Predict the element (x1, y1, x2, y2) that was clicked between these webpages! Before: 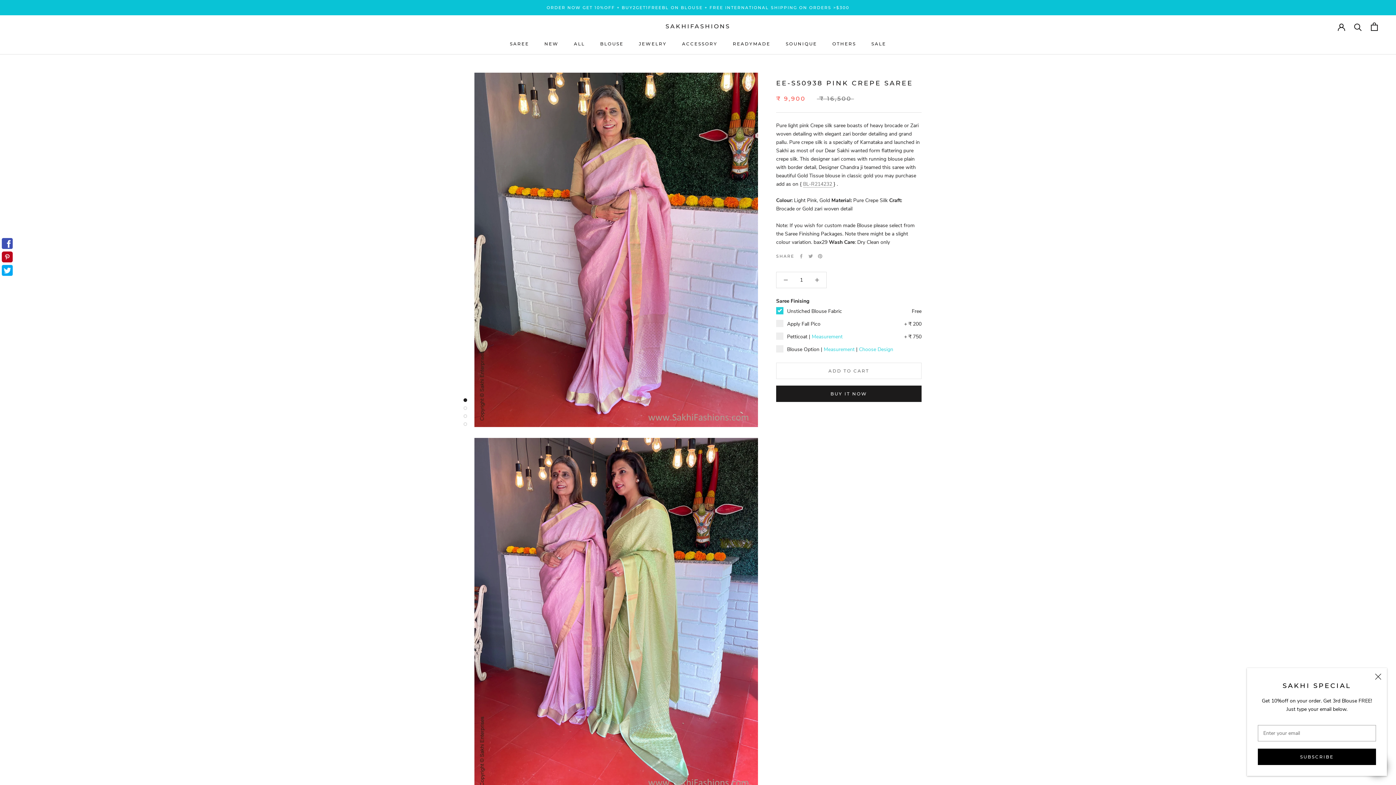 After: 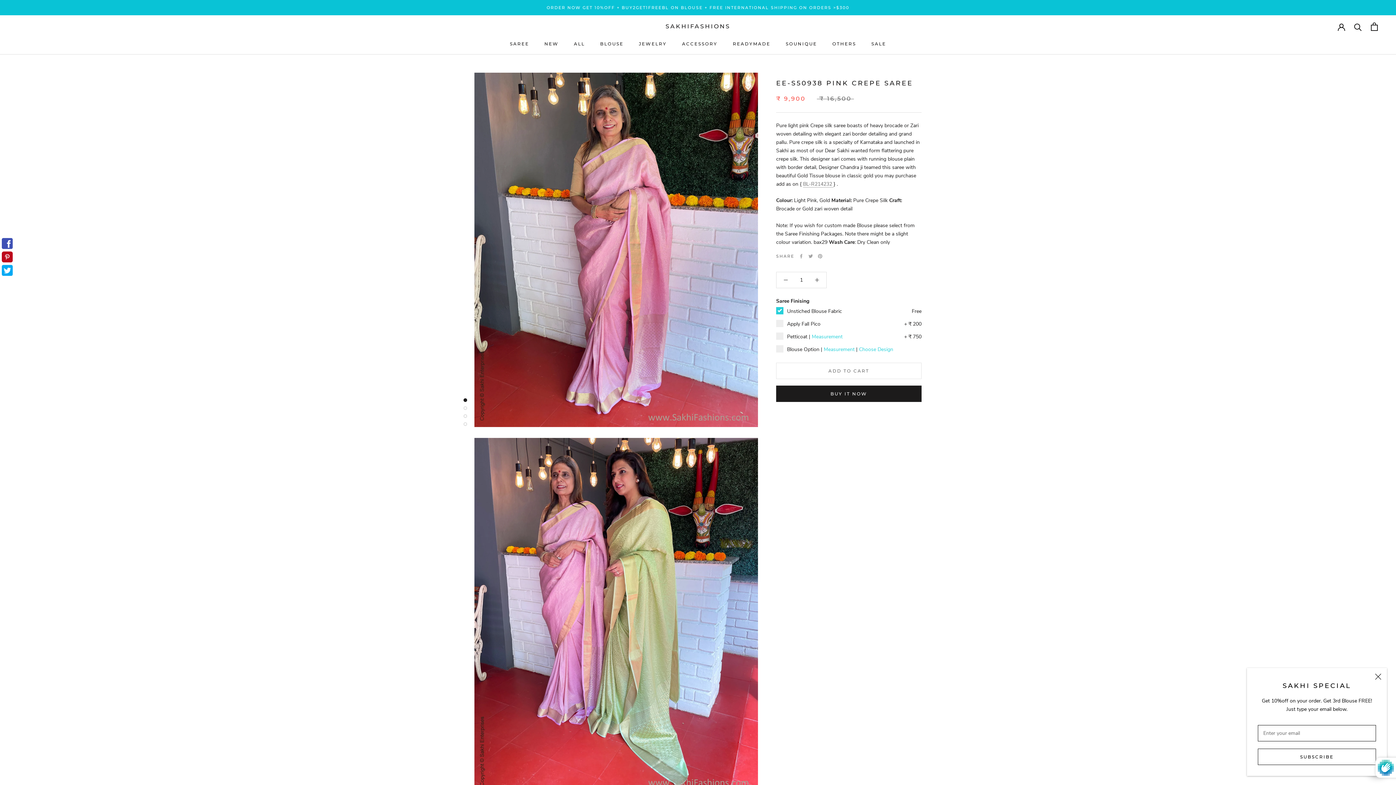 Action: label: SUBSCRIBE bbox: (1258, 749, 1376, 765)